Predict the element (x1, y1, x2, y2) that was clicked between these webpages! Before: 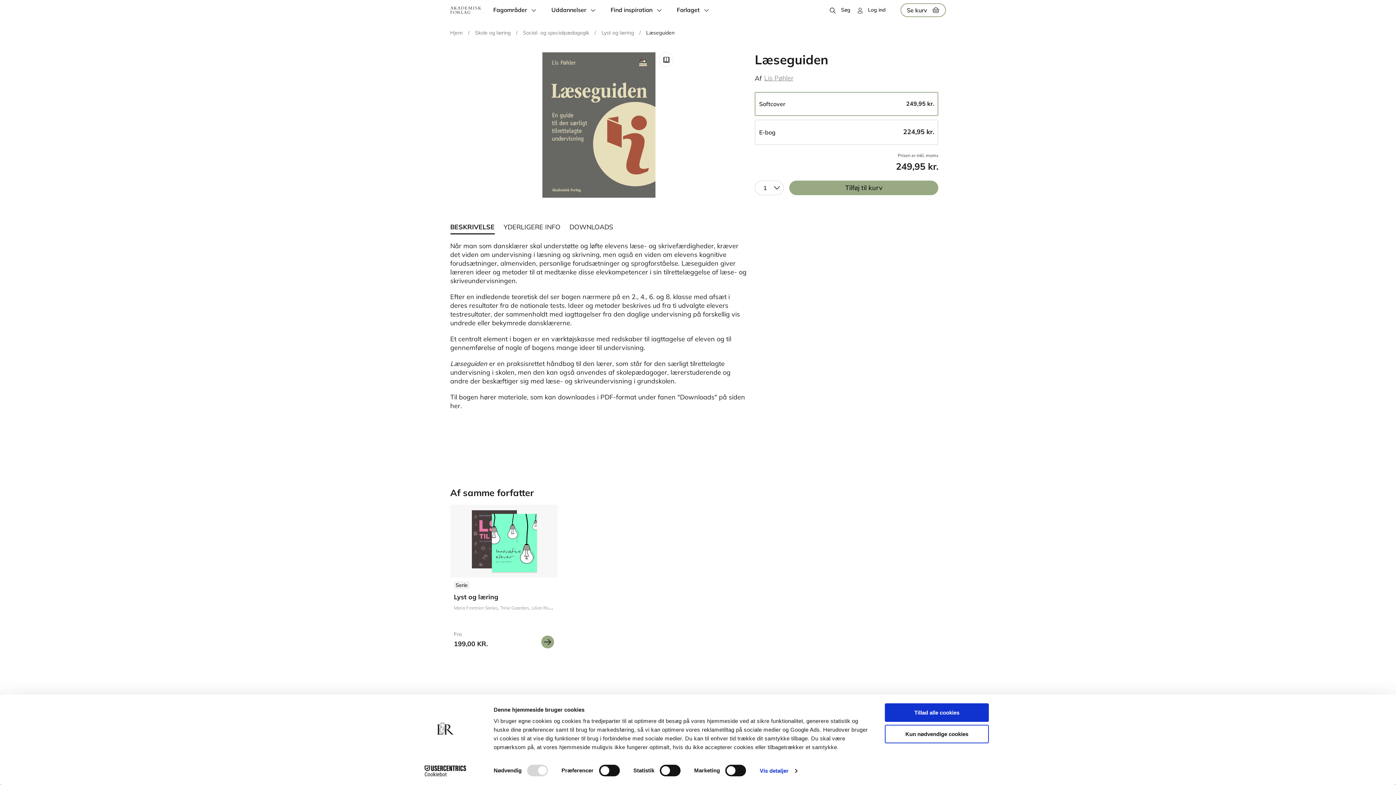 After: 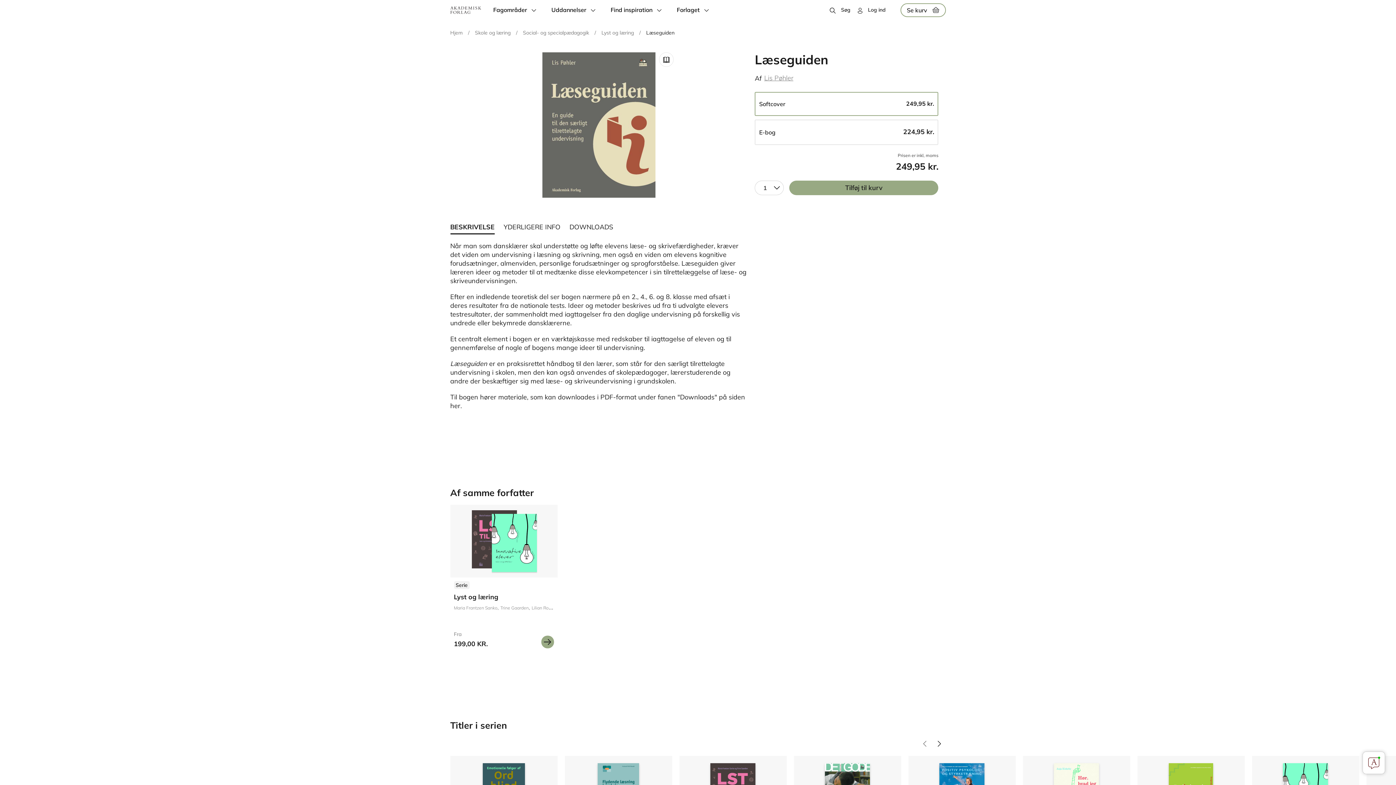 Action: label: Kun nødvendige cookies bbox: (885, 725, 989, 743)